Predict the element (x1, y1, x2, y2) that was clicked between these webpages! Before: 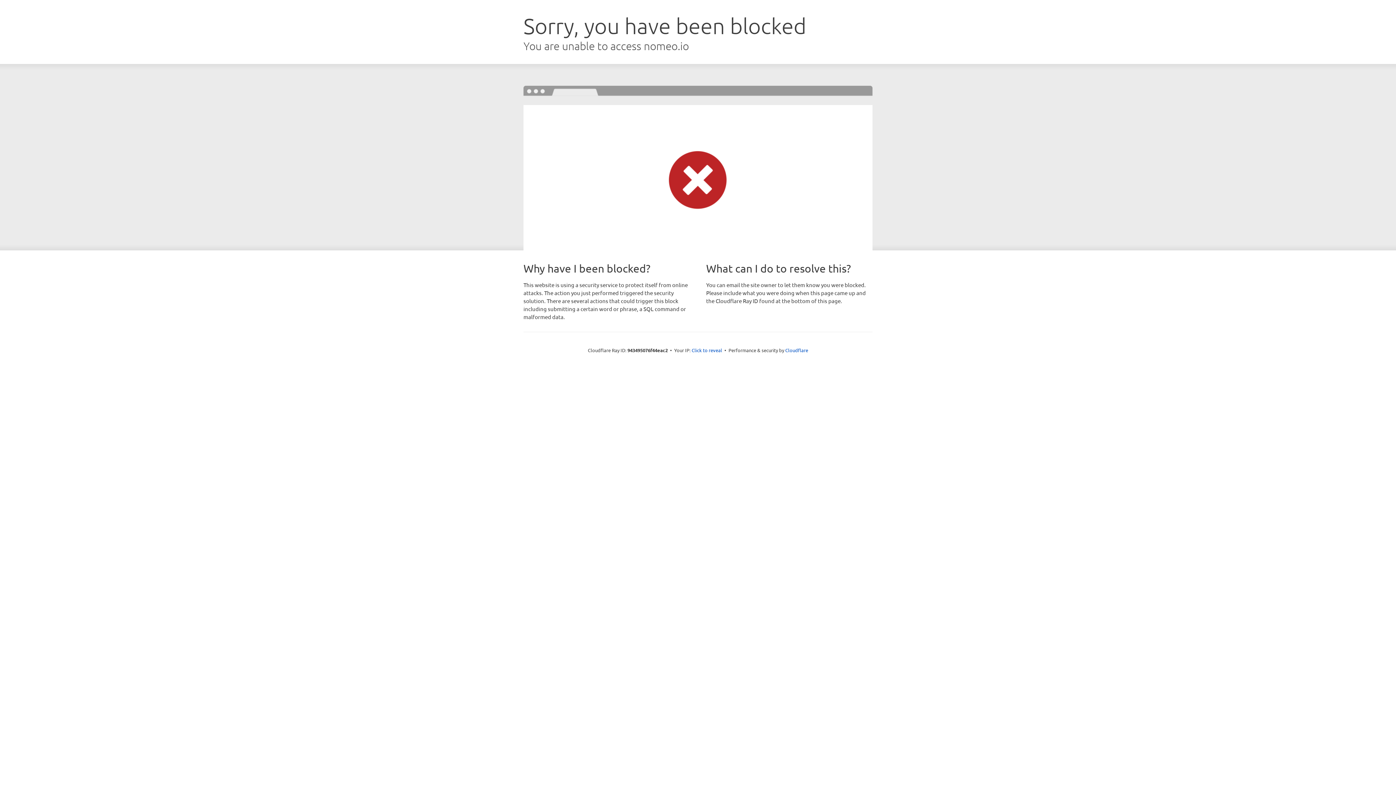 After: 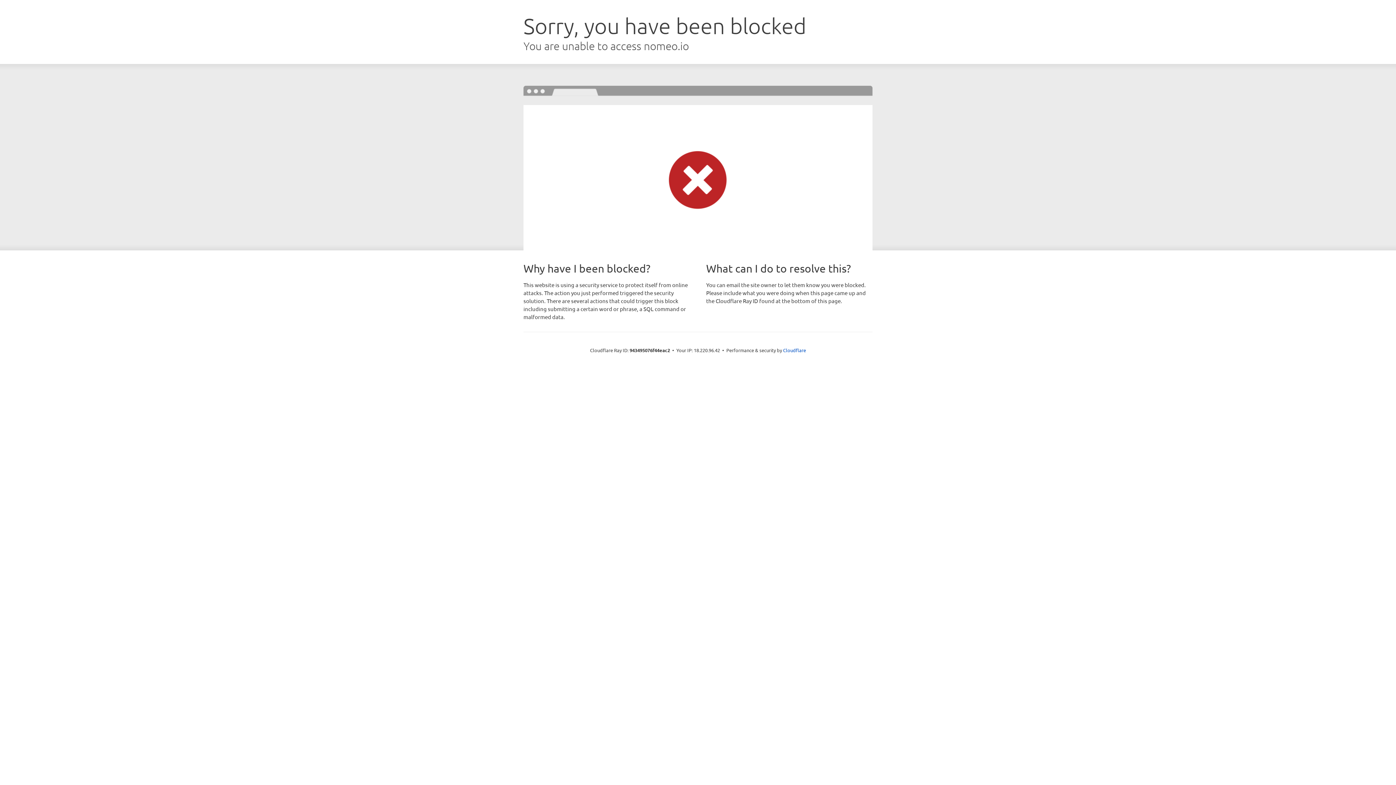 Action: label: Click to reveal bbox: (691, 346, 722, 353)